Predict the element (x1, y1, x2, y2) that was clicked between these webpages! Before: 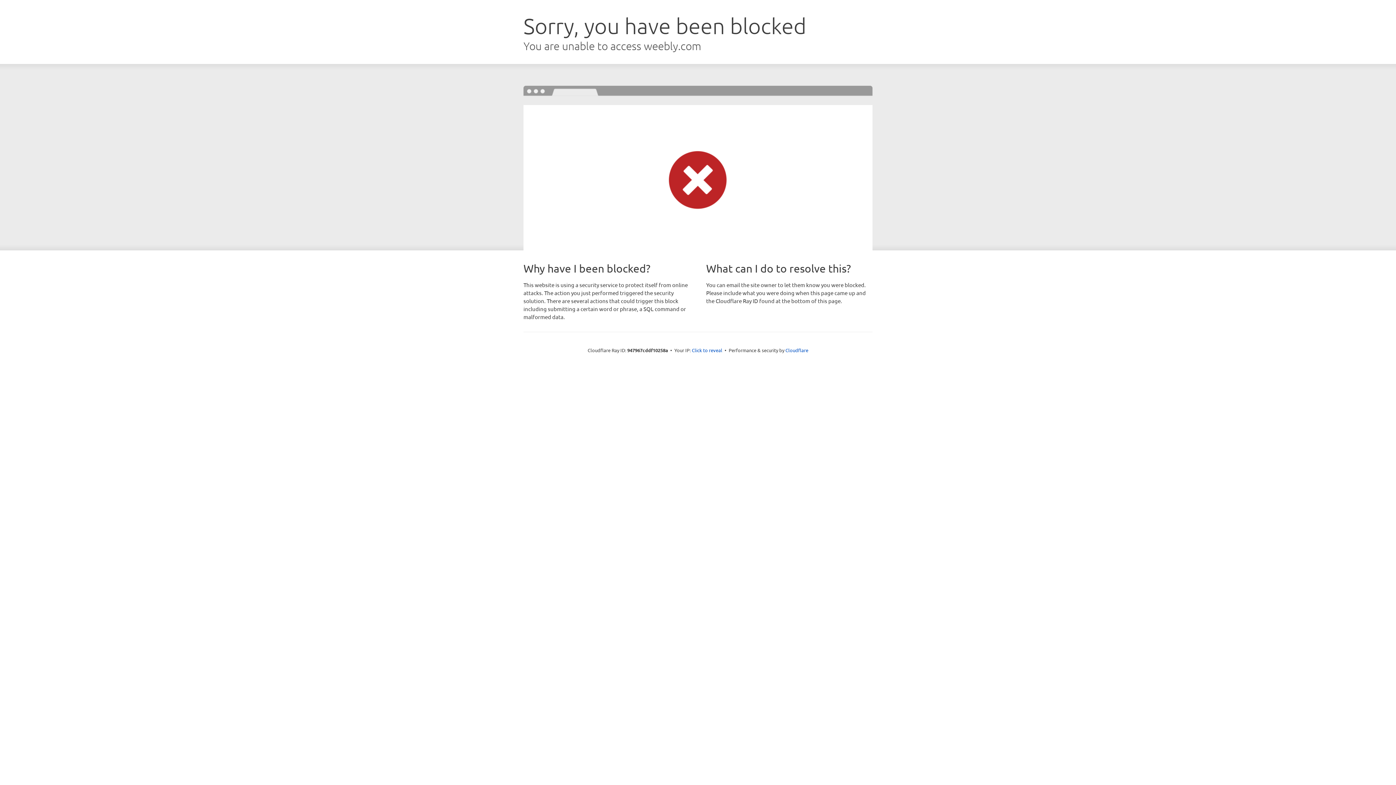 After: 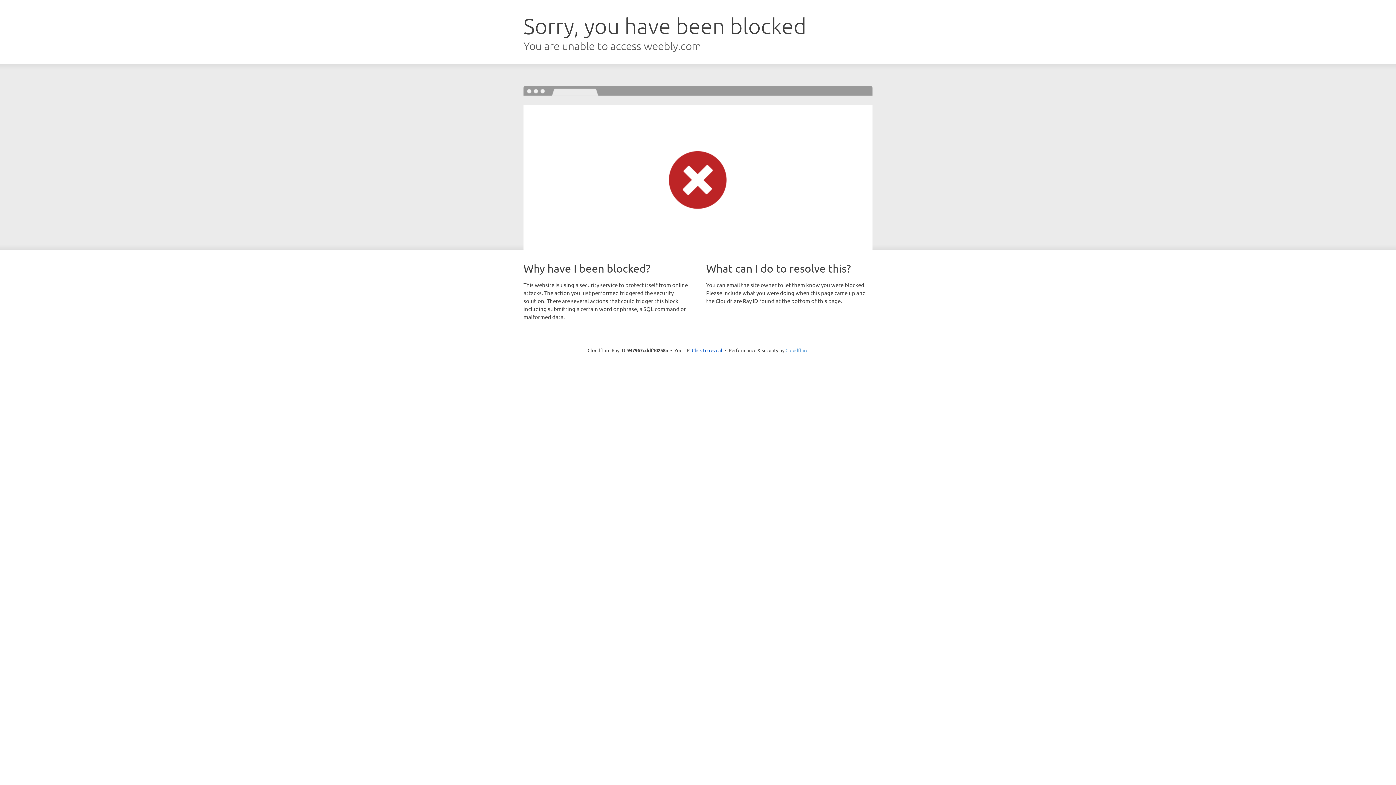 Action: label: Cloudflare bbox: (785, 347, 808, 353)